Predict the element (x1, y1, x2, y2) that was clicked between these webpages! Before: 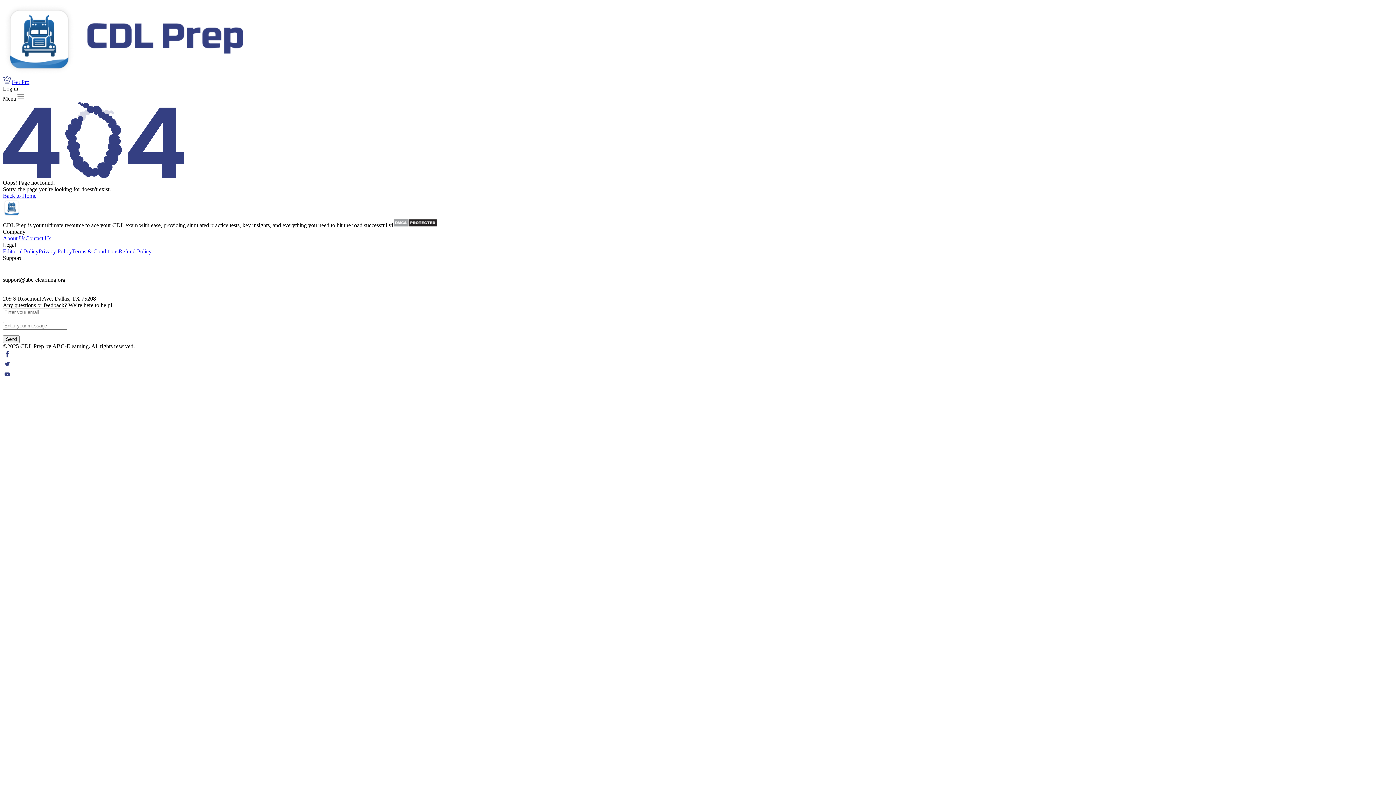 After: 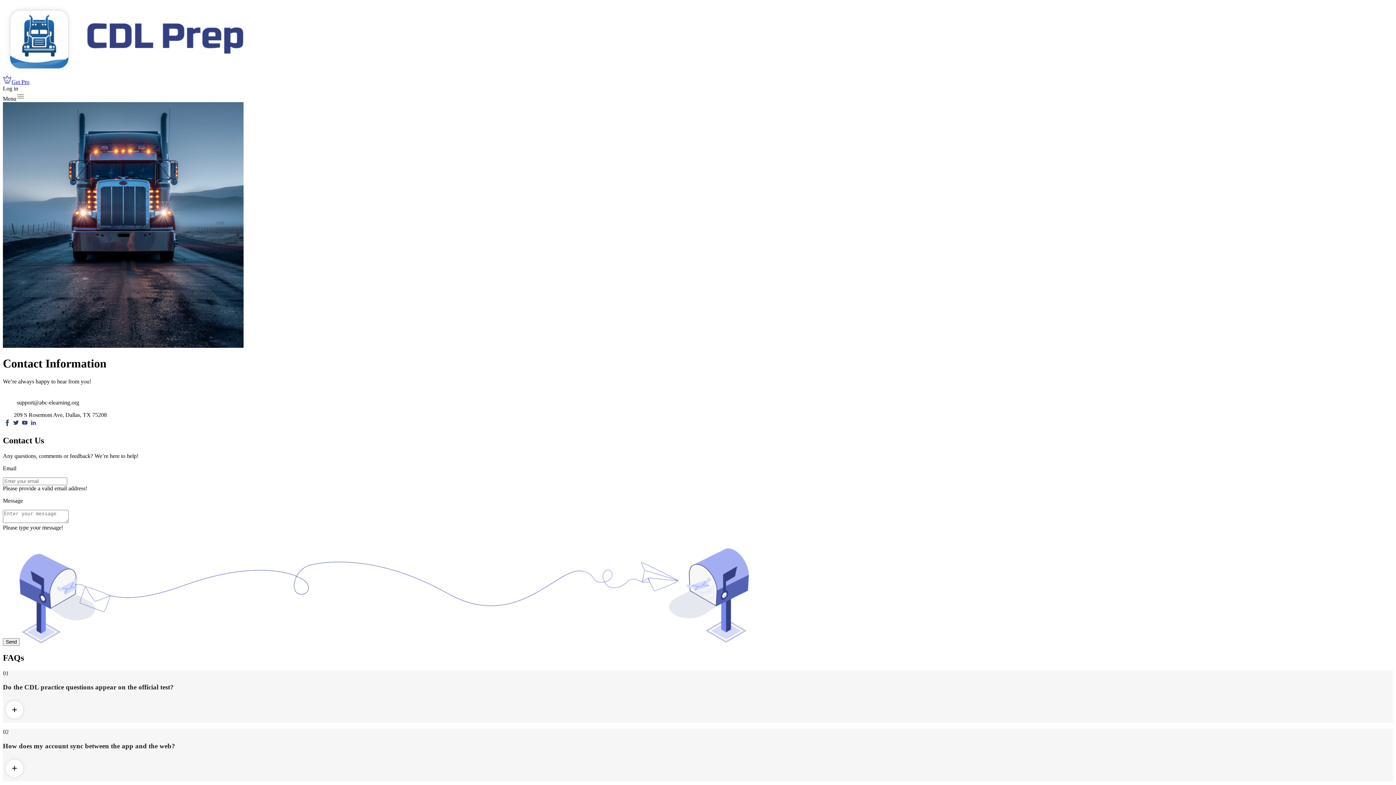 Action: bbox: (25, 235, 51, 241) label: Contact Us